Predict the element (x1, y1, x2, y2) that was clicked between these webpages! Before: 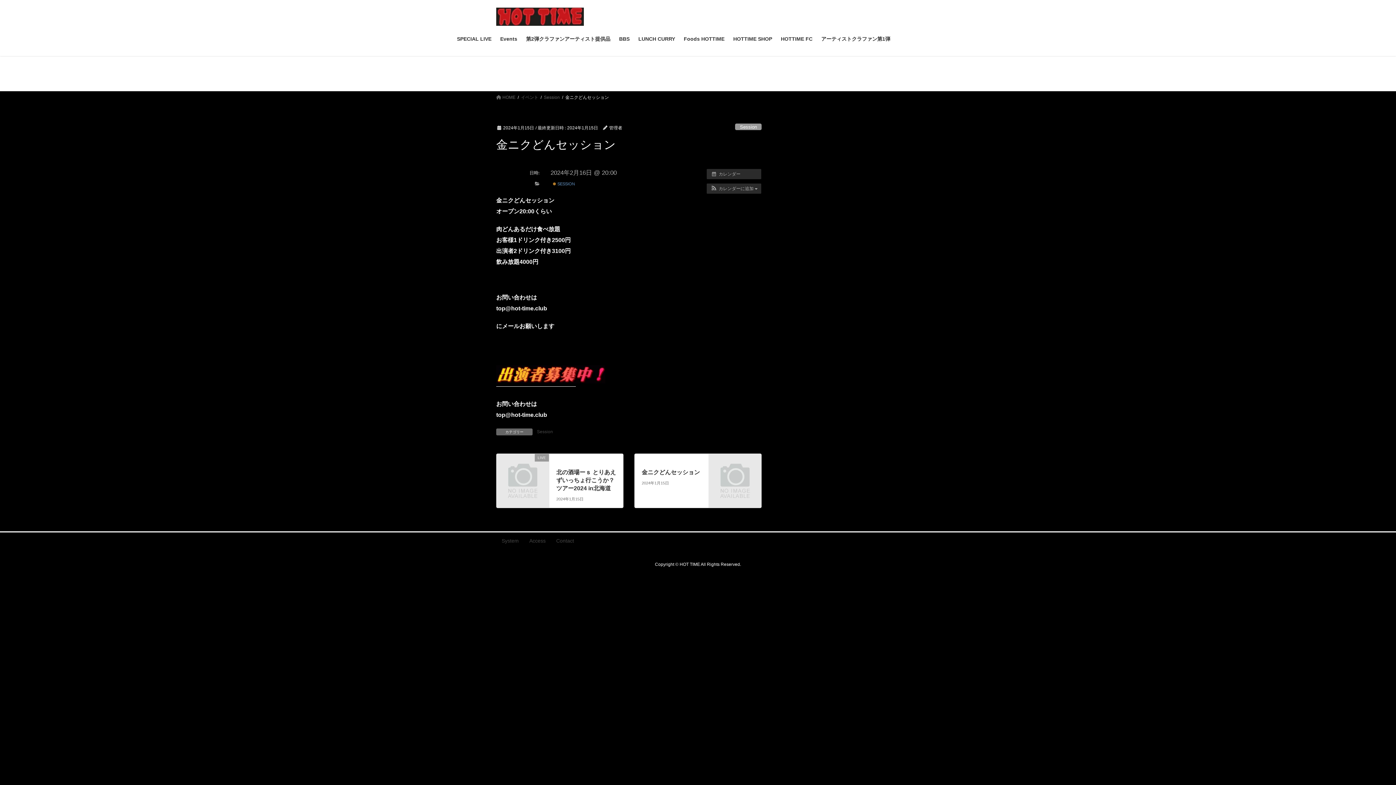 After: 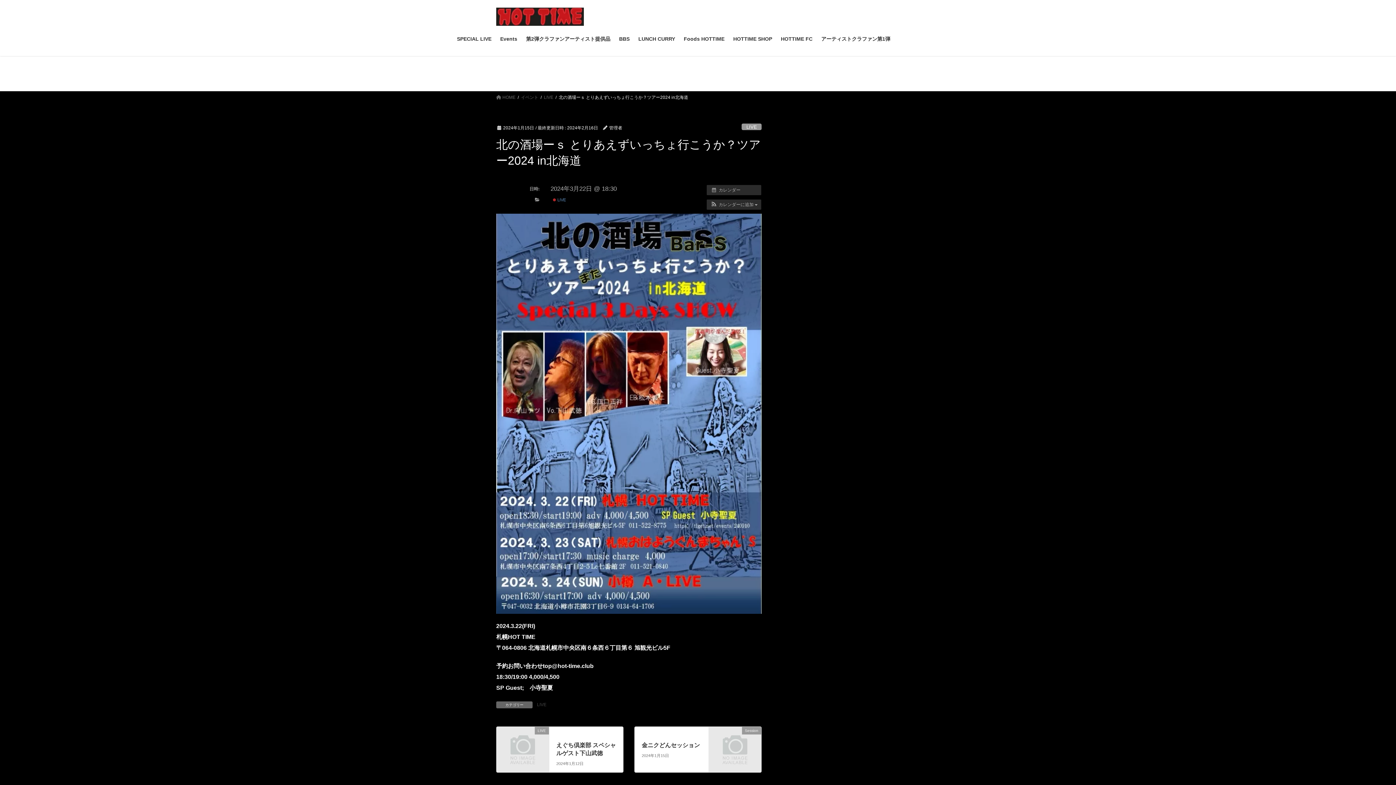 Action: bbox: (496, 466, 549, 473) label: LIVE